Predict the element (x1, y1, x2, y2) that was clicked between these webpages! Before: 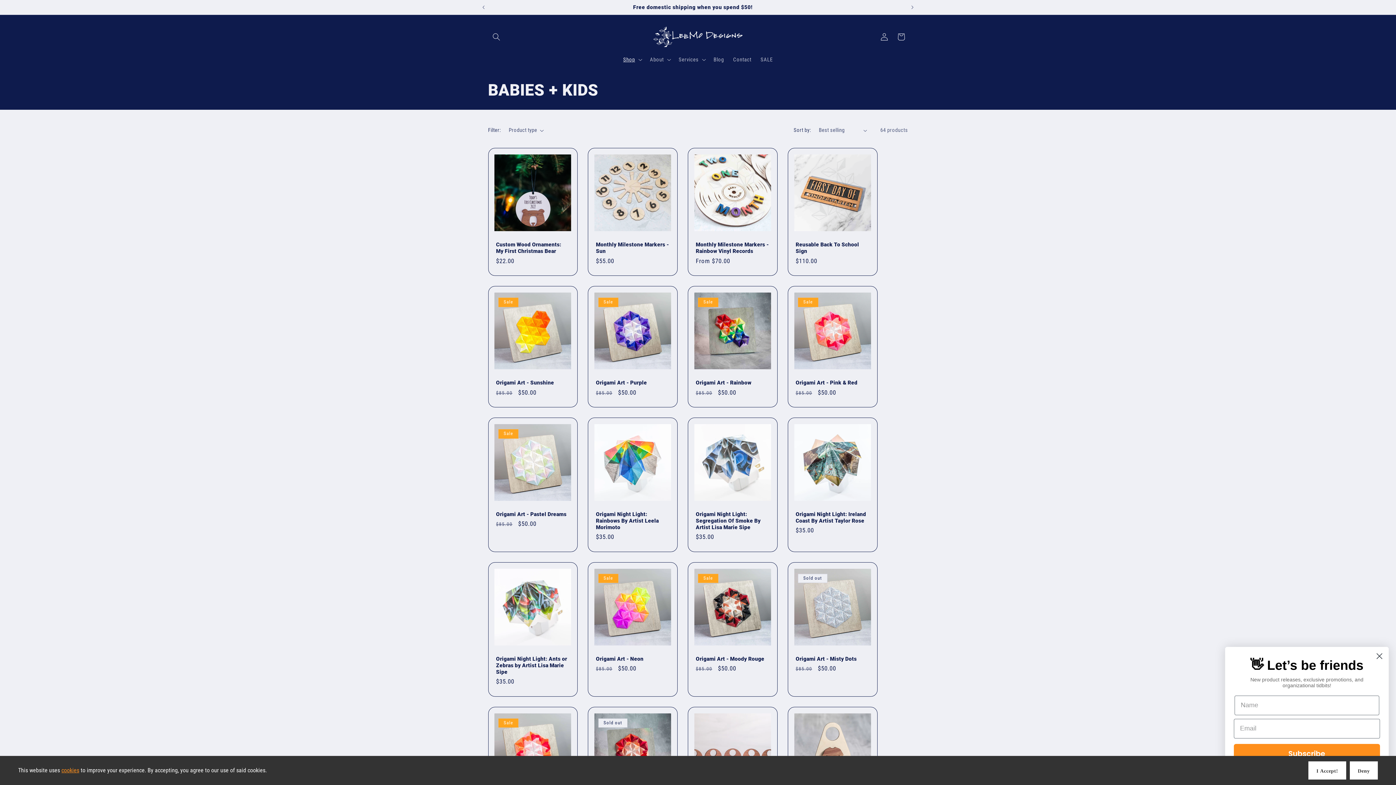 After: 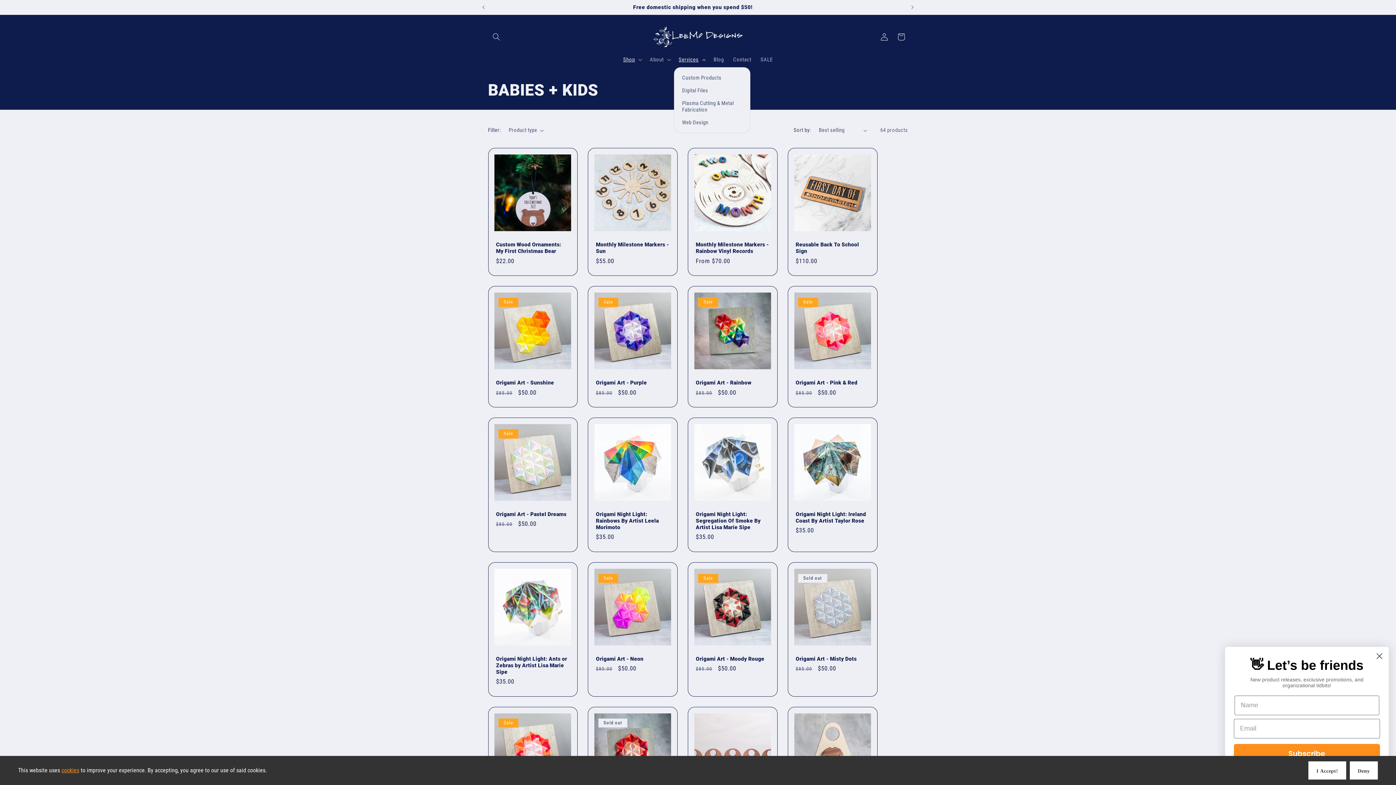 Action: label: Services bbox: (674, 51, 709, 67)